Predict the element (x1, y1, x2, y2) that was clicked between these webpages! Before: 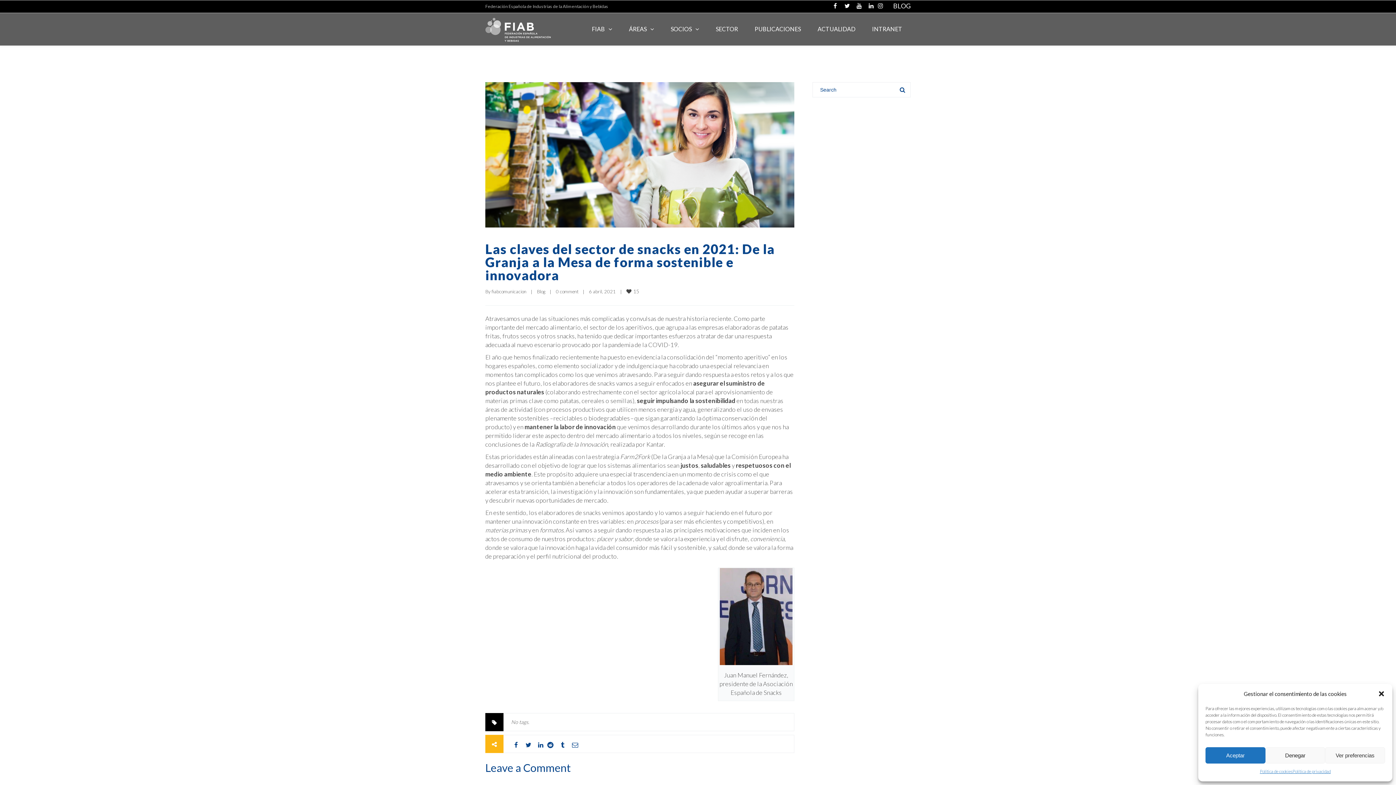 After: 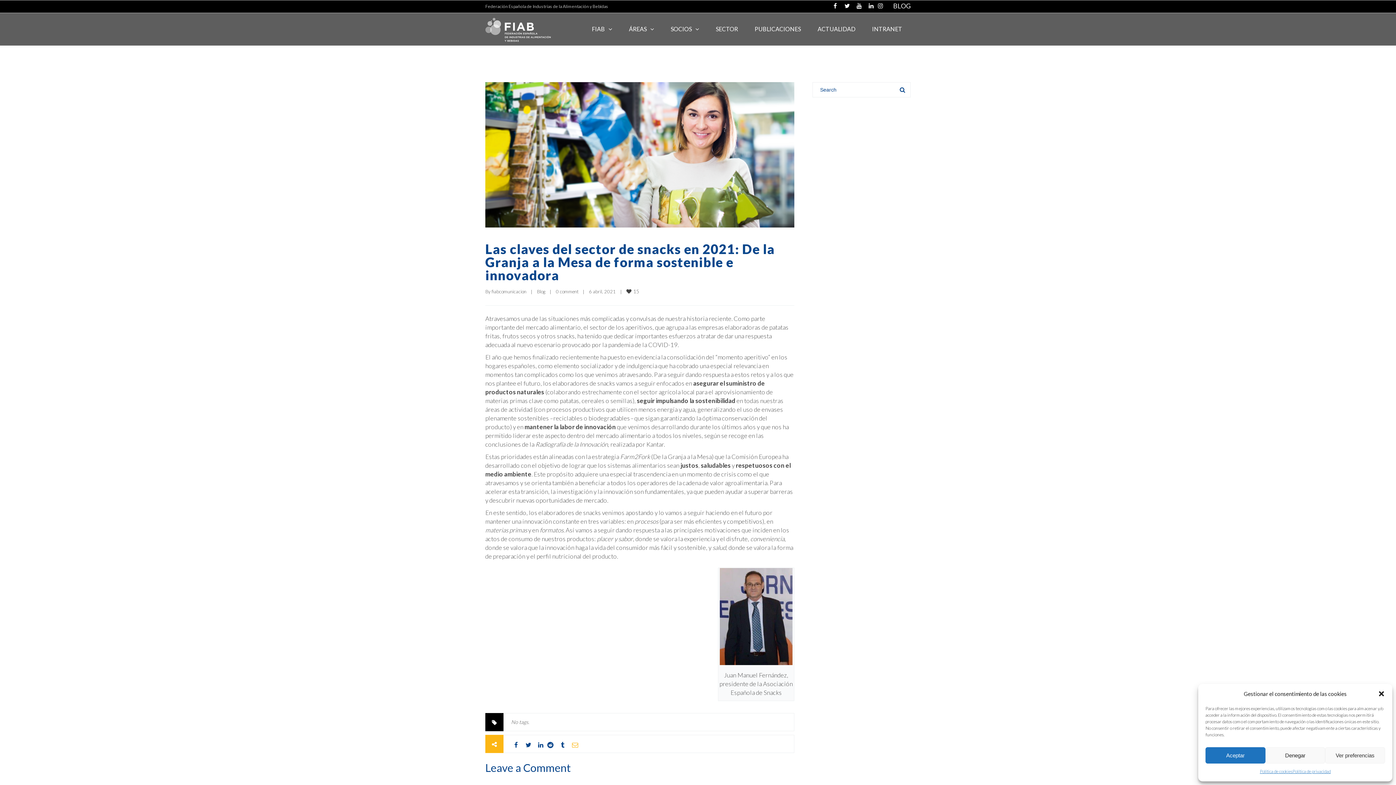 Action: bbox: (569, 739, 581, 751)